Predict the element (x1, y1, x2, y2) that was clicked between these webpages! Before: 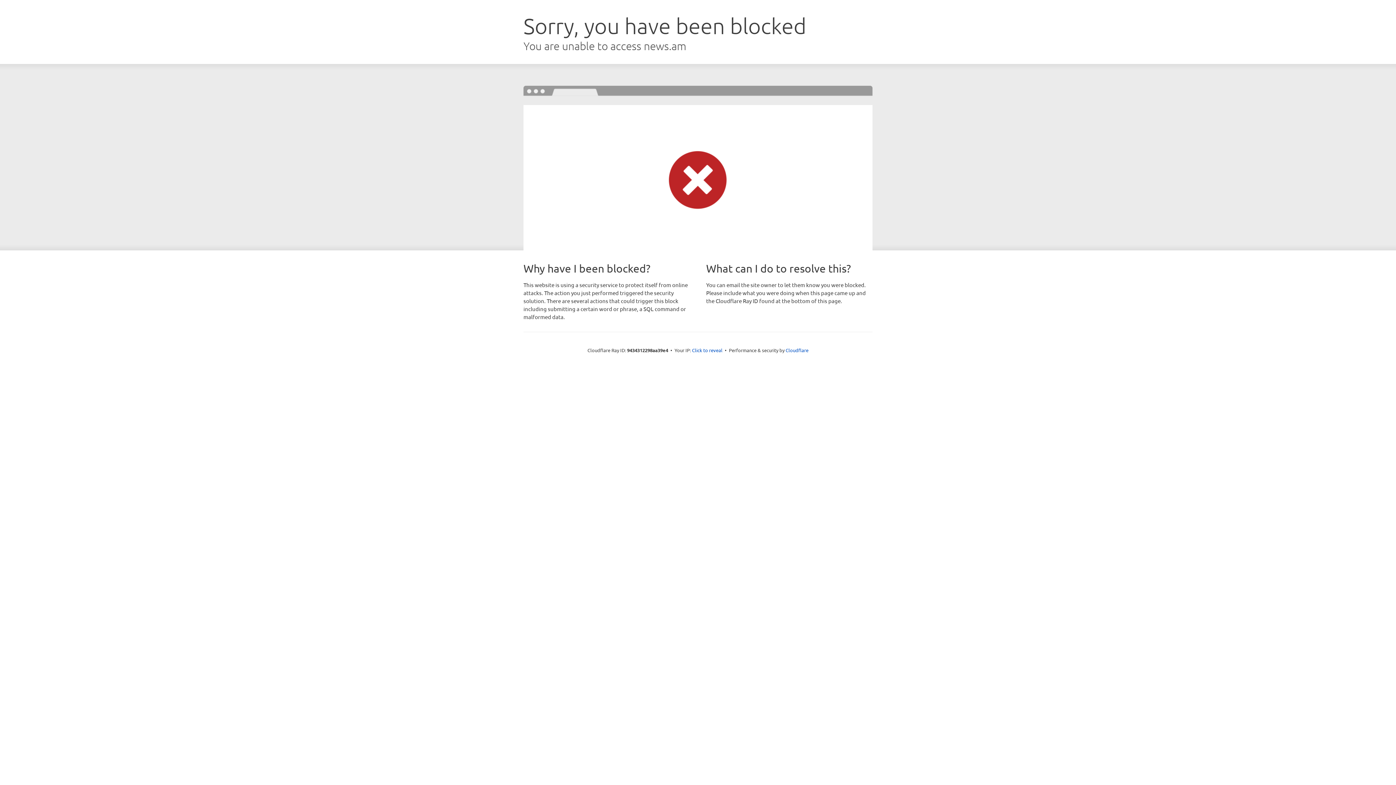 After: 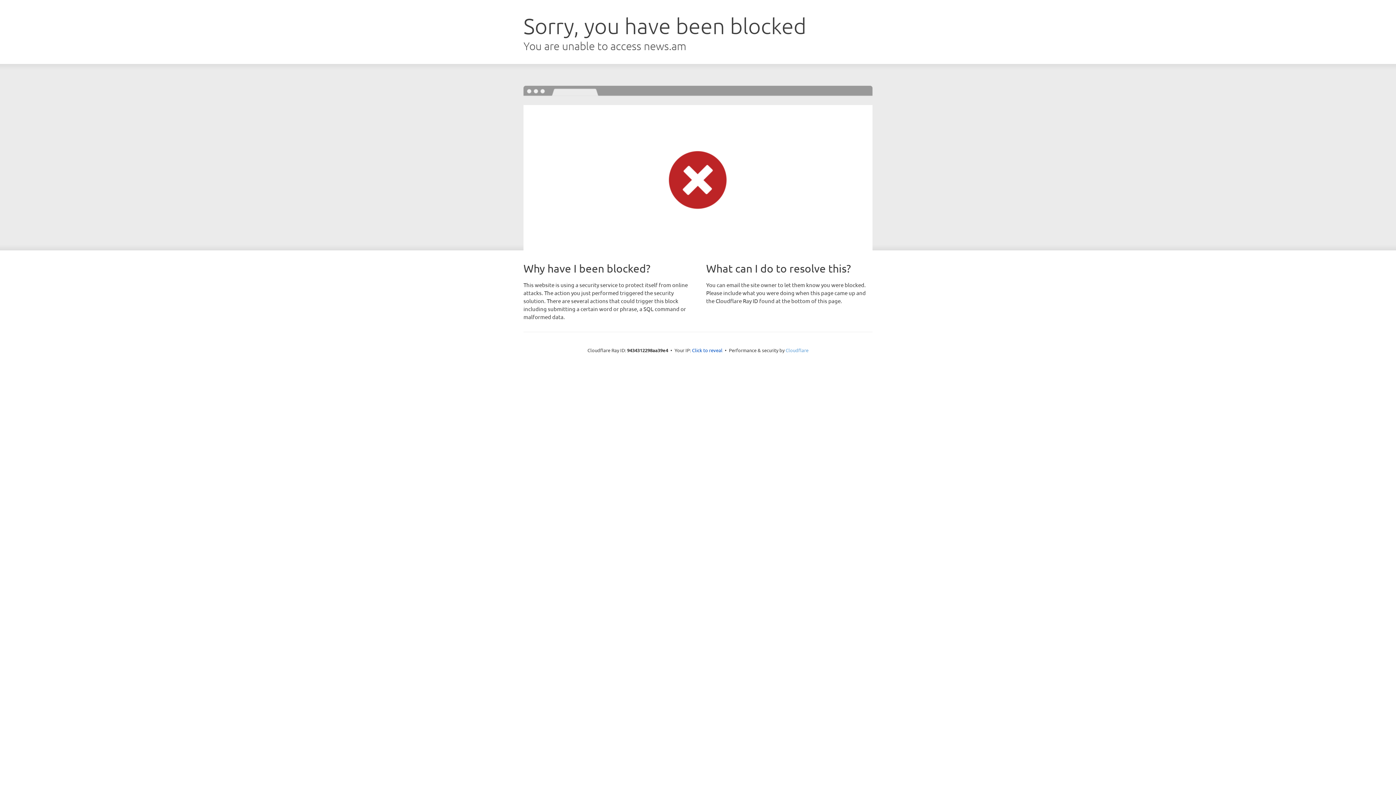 Action: label: Cloudflare bbox: (785, 347, 808, 353)